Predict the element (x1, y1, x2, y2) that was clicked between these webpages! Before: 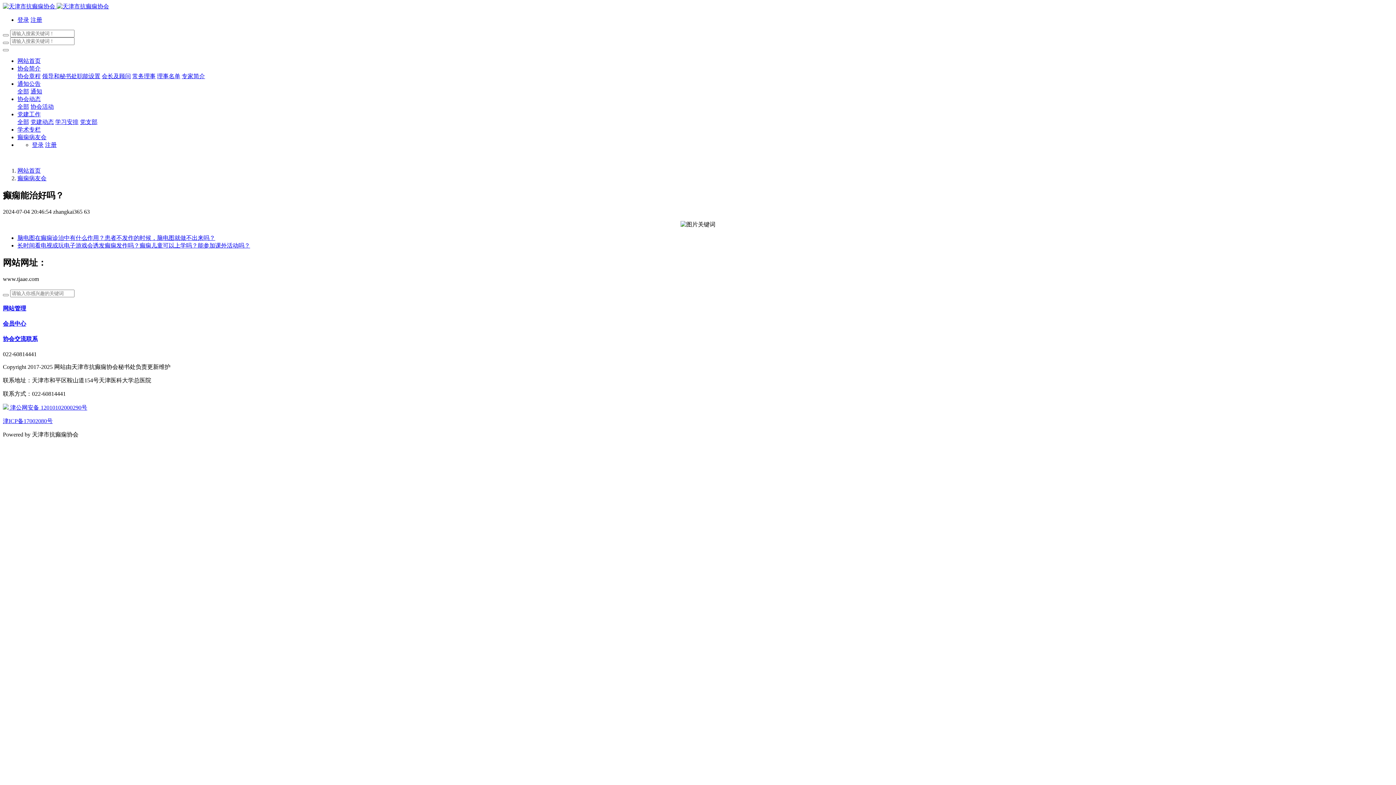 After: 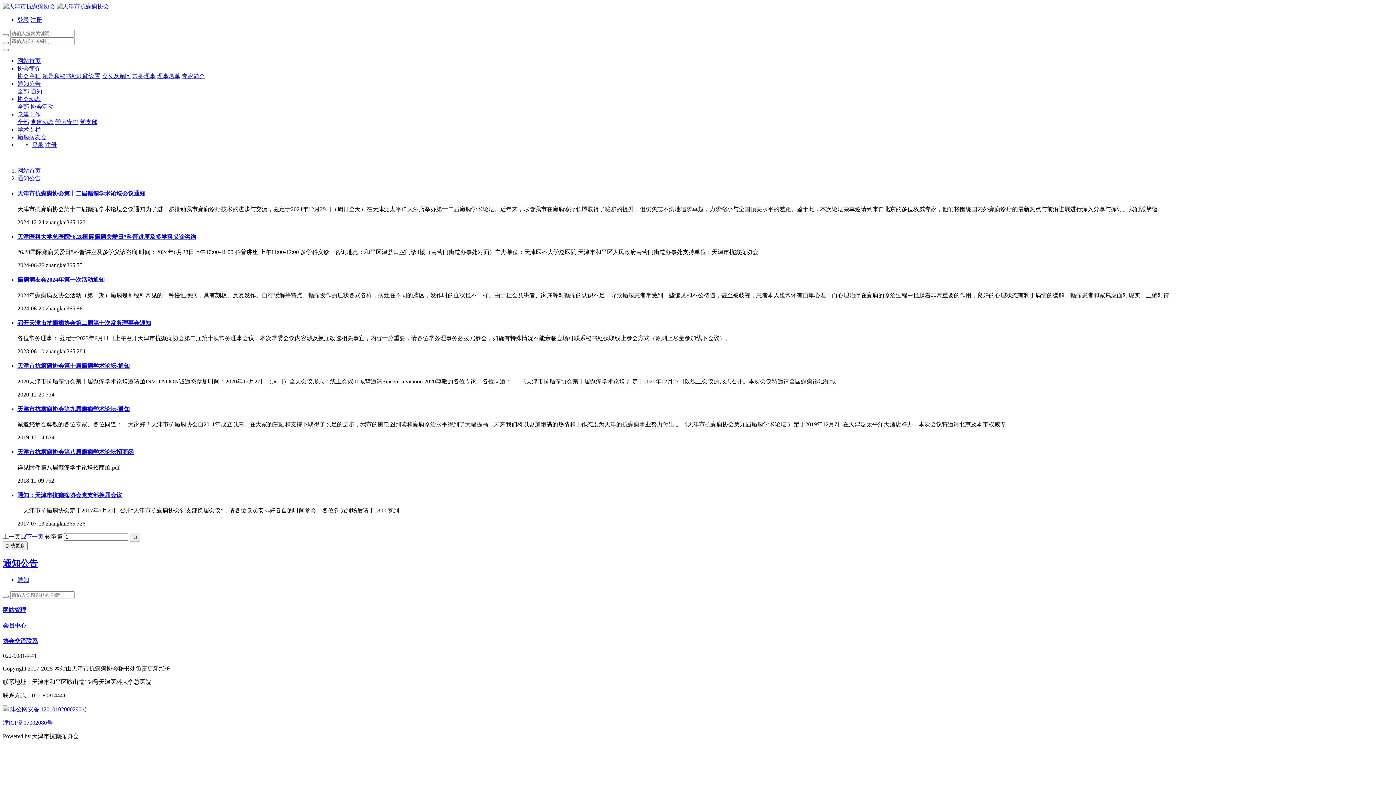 Action: label: 全部 bbox: (17, 88, 29, 94)